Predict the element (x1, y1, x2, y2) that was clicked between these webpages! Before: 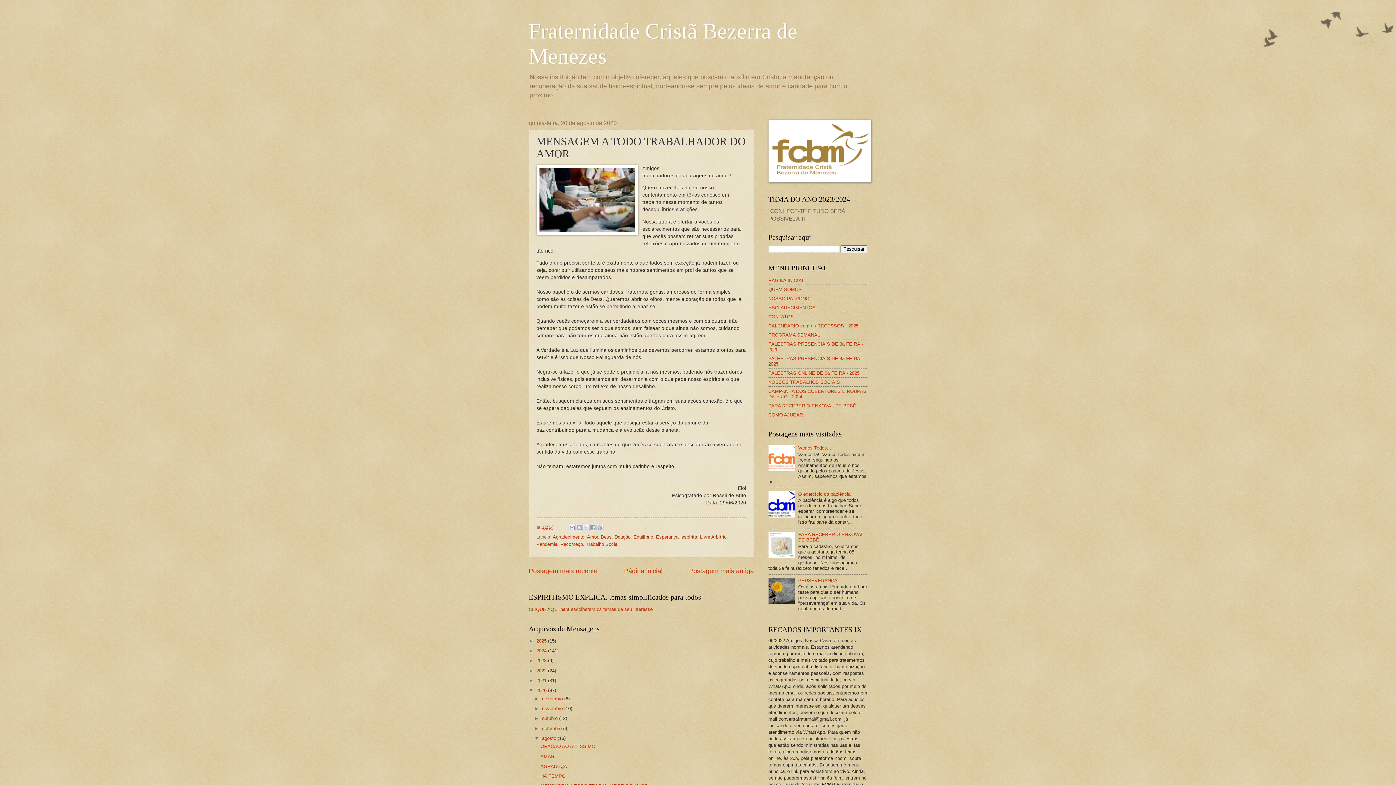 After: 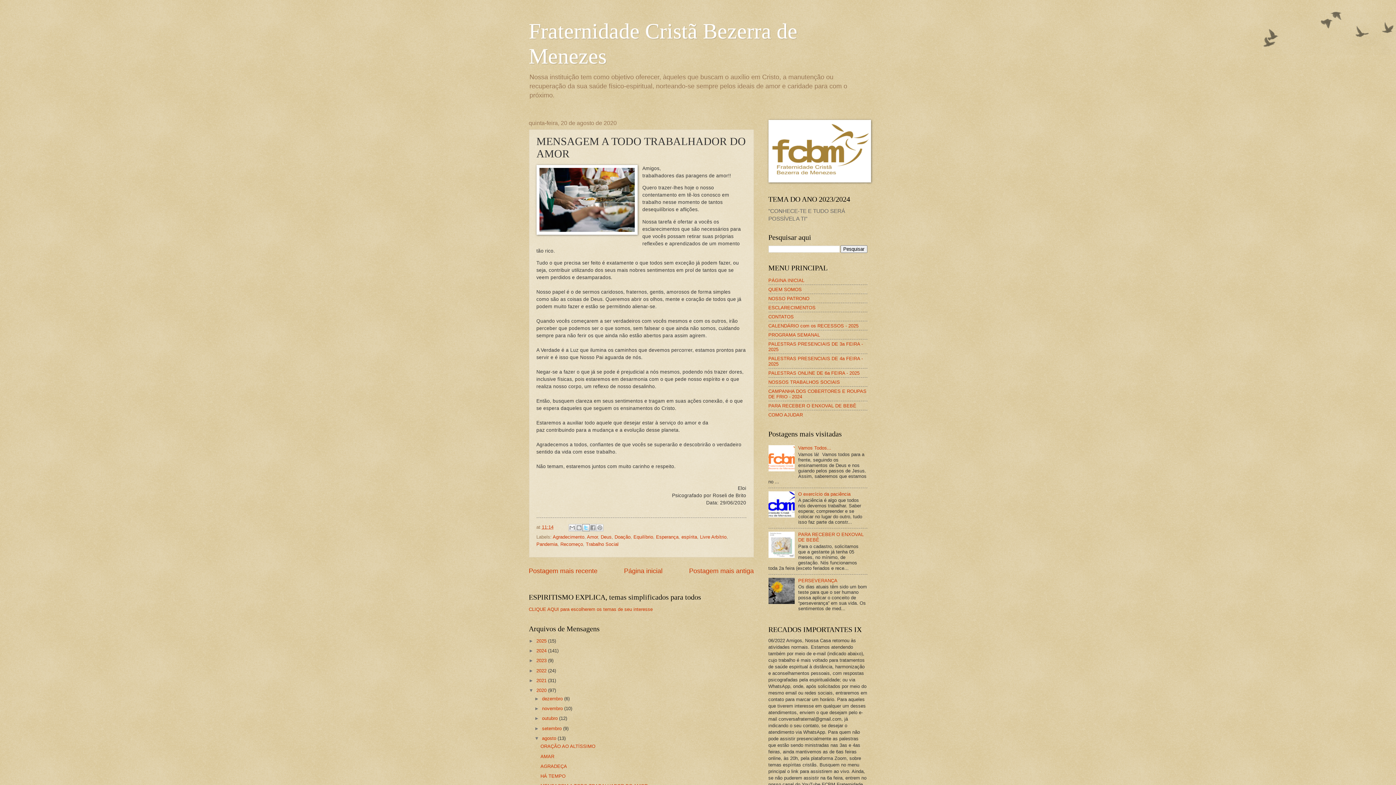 Action: label: Compartilhar no X bbox: (582, 524, 589, 531)